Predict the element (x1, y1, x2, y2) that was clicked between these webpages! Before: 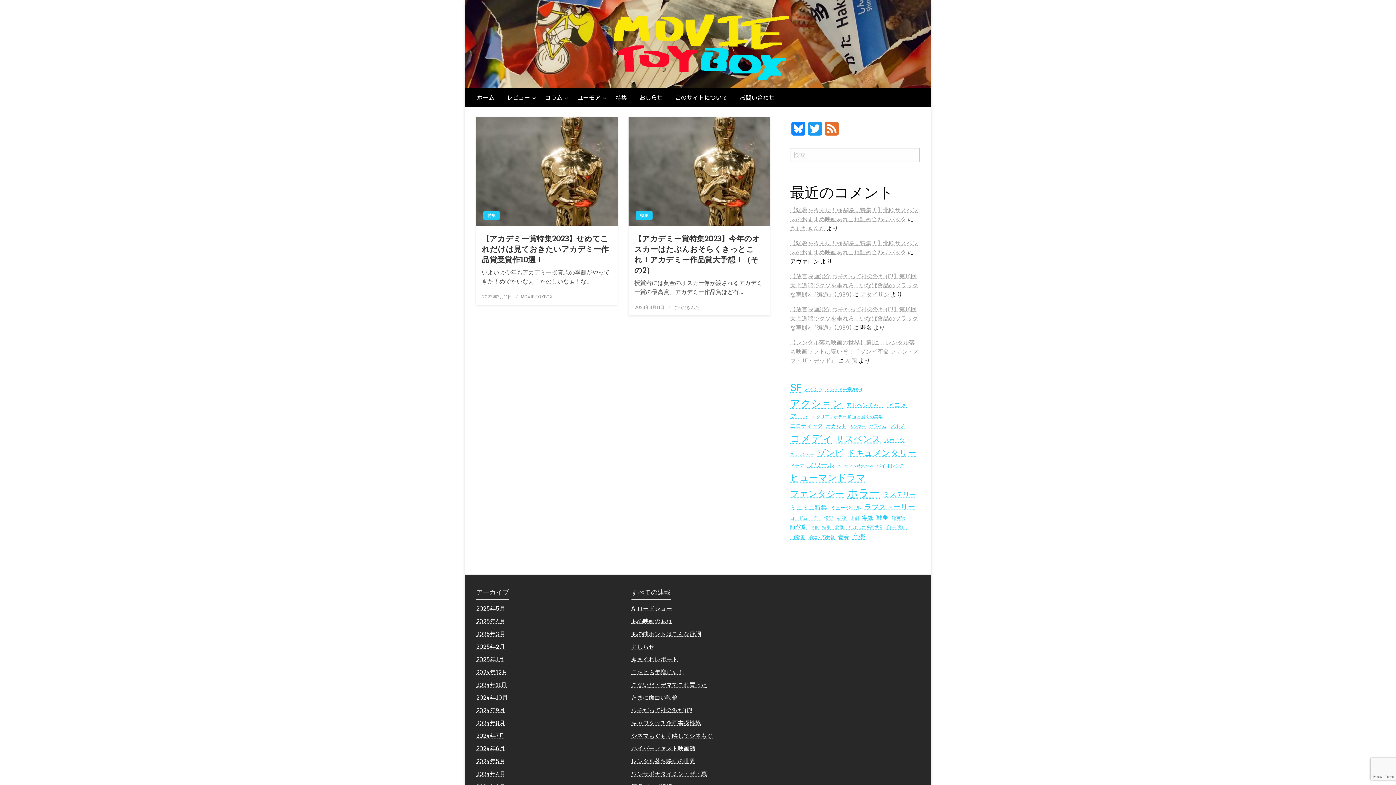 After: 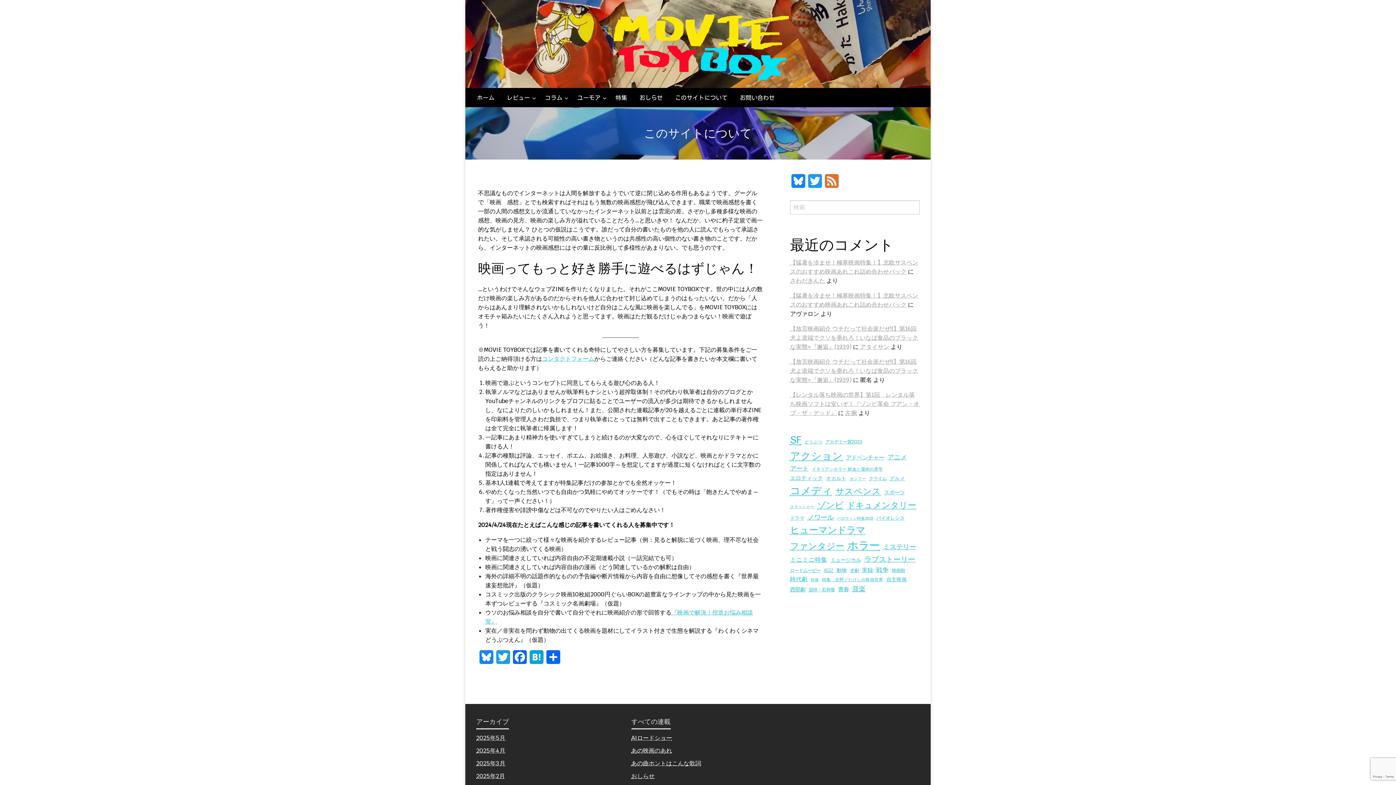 Action: label: このサイトについて bbox: (669, 88, 733, 107)